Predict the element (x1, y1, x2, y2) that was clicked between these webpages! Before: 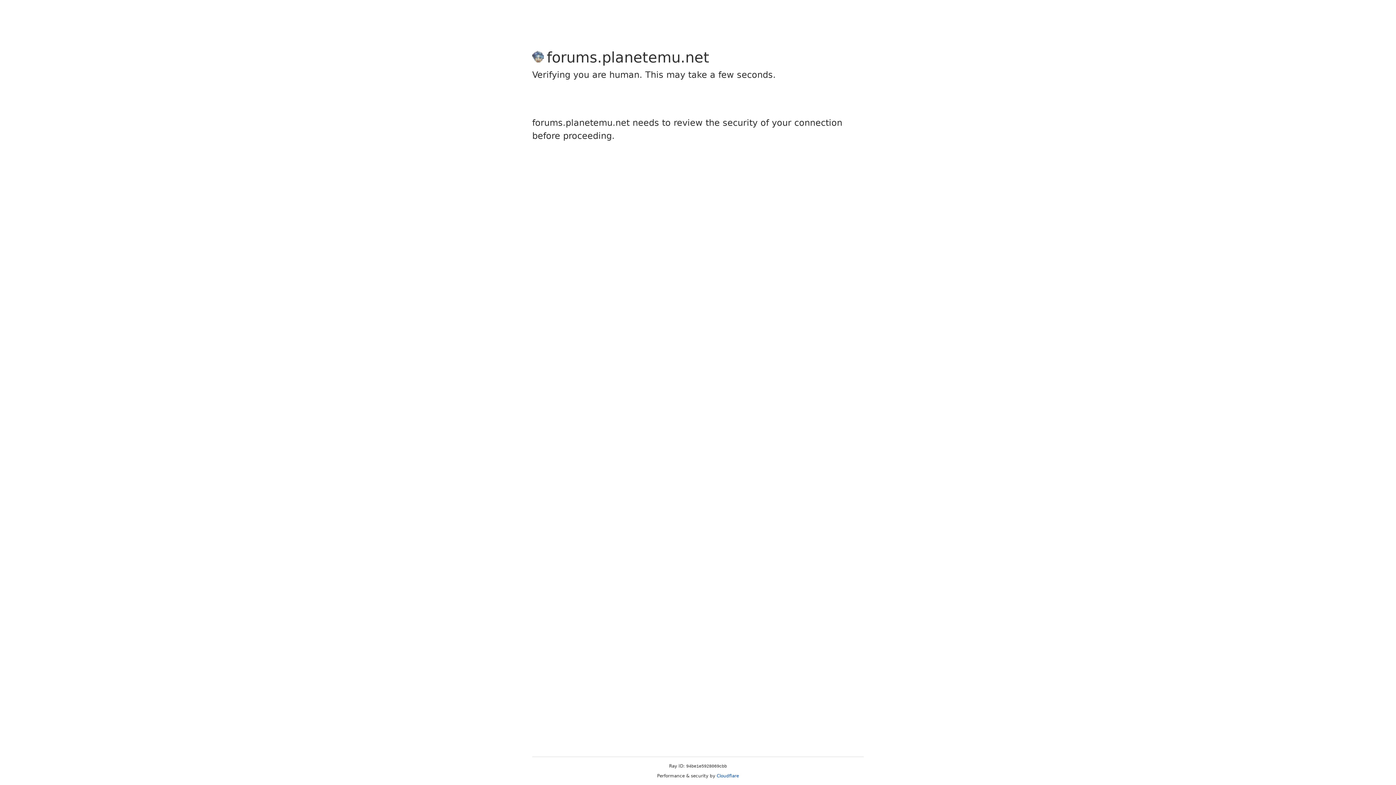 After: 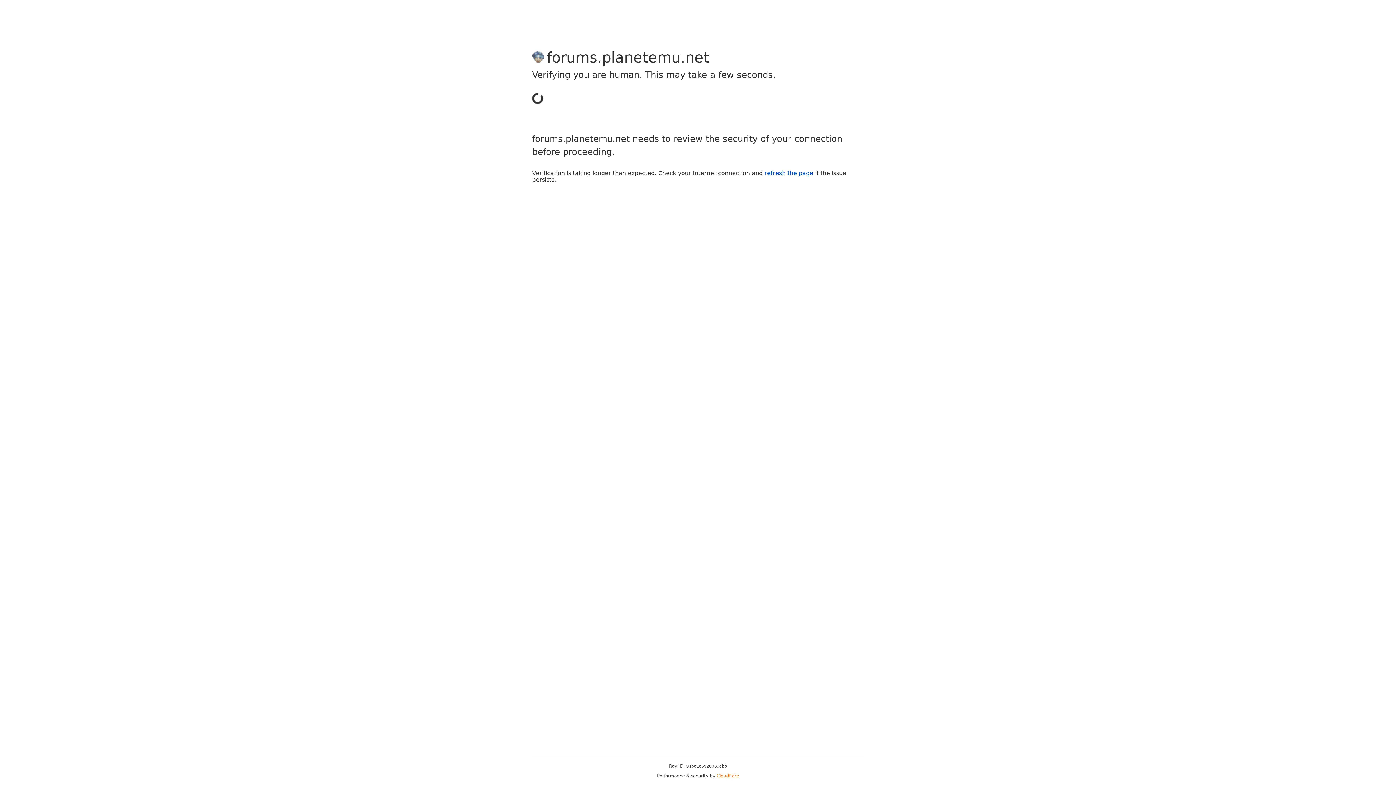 Action: bbox: (716, 773, 739, 778) label: Cloudflare